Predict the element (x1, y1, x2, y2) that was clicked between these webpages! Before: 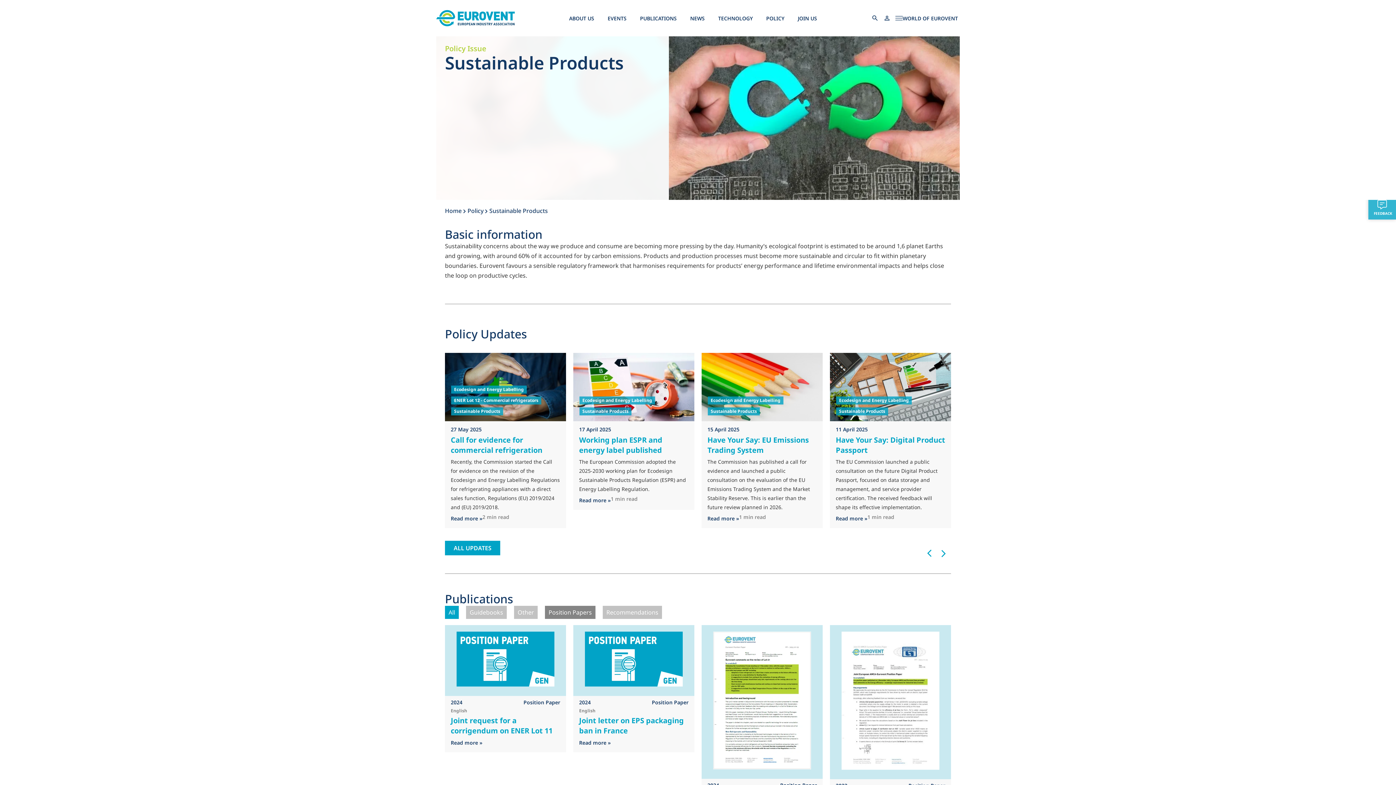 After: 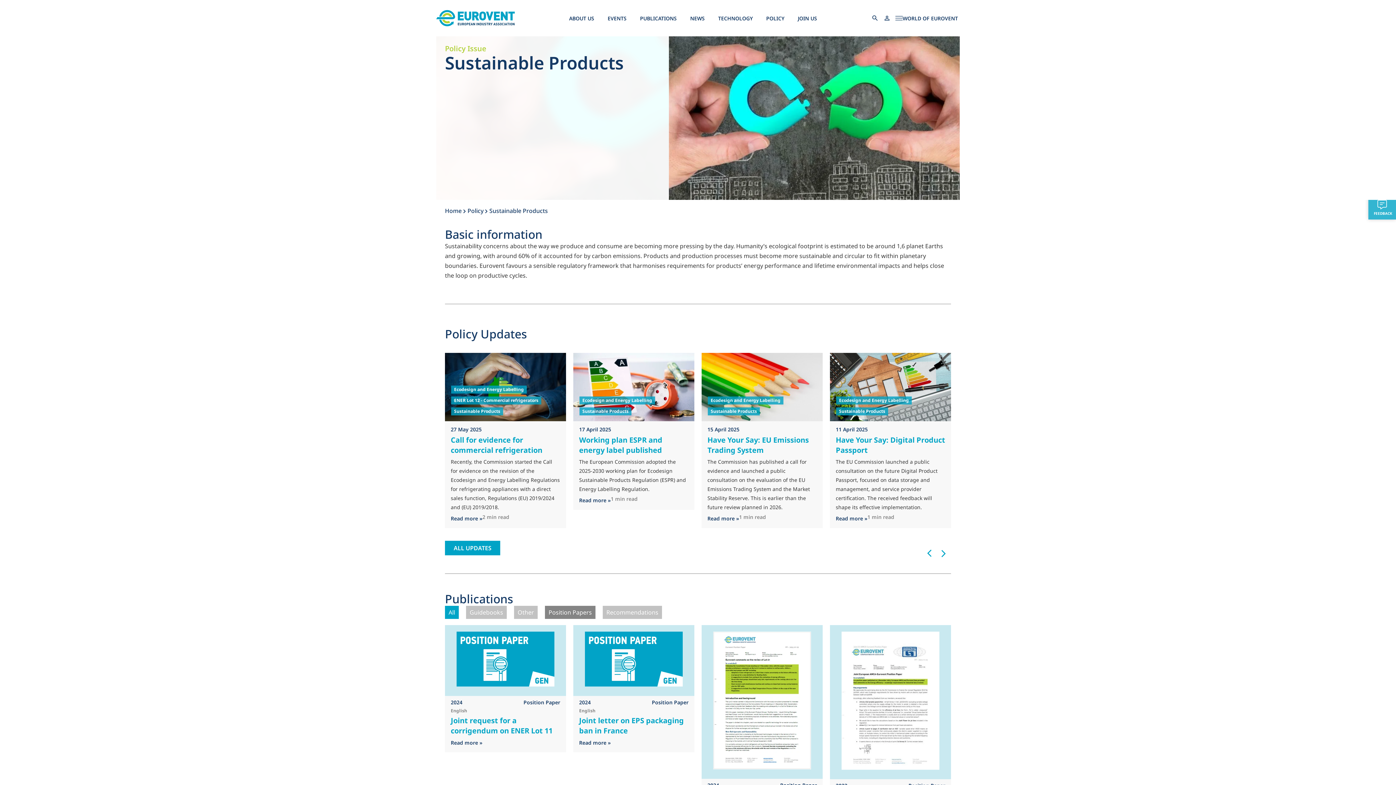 Action: label: Sustainable Products bbox: (579, 407, 631, 415)